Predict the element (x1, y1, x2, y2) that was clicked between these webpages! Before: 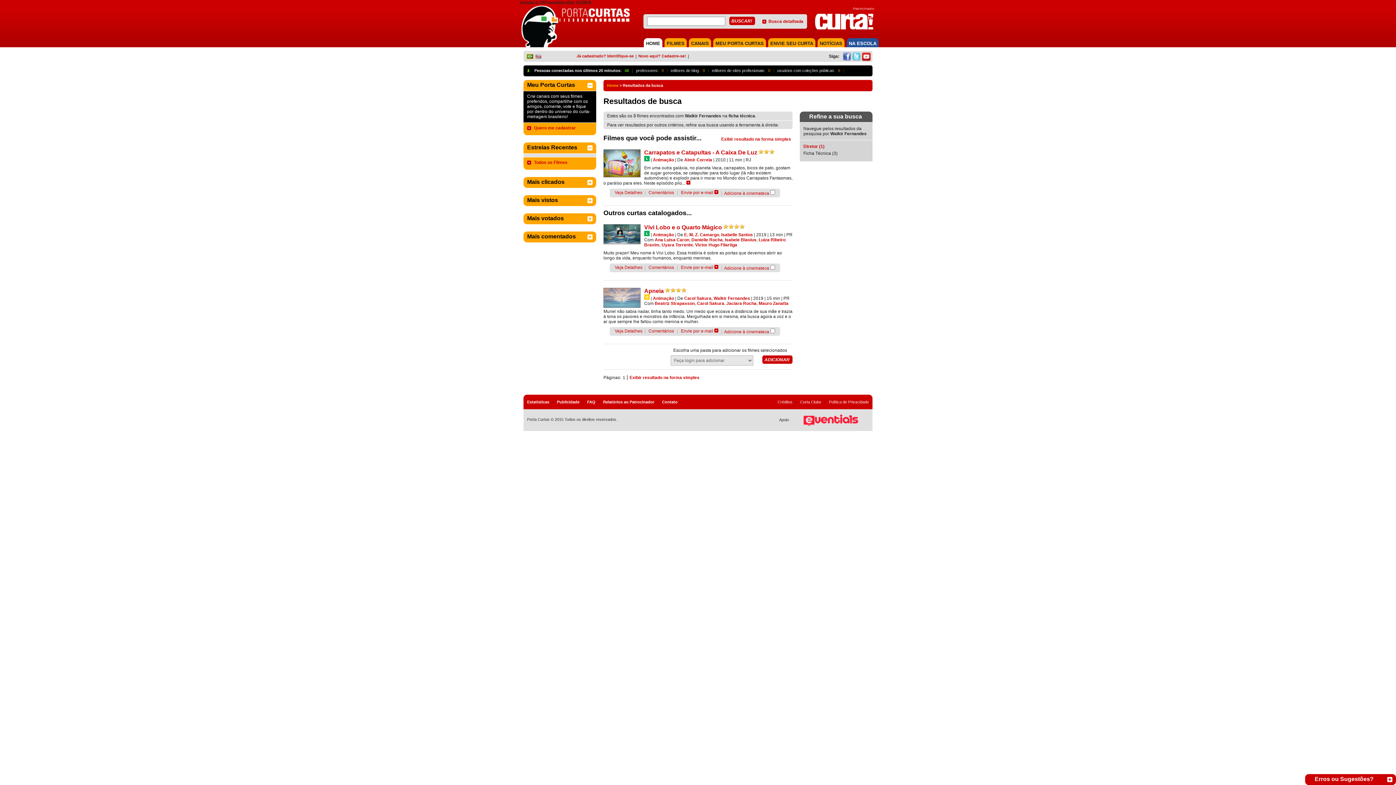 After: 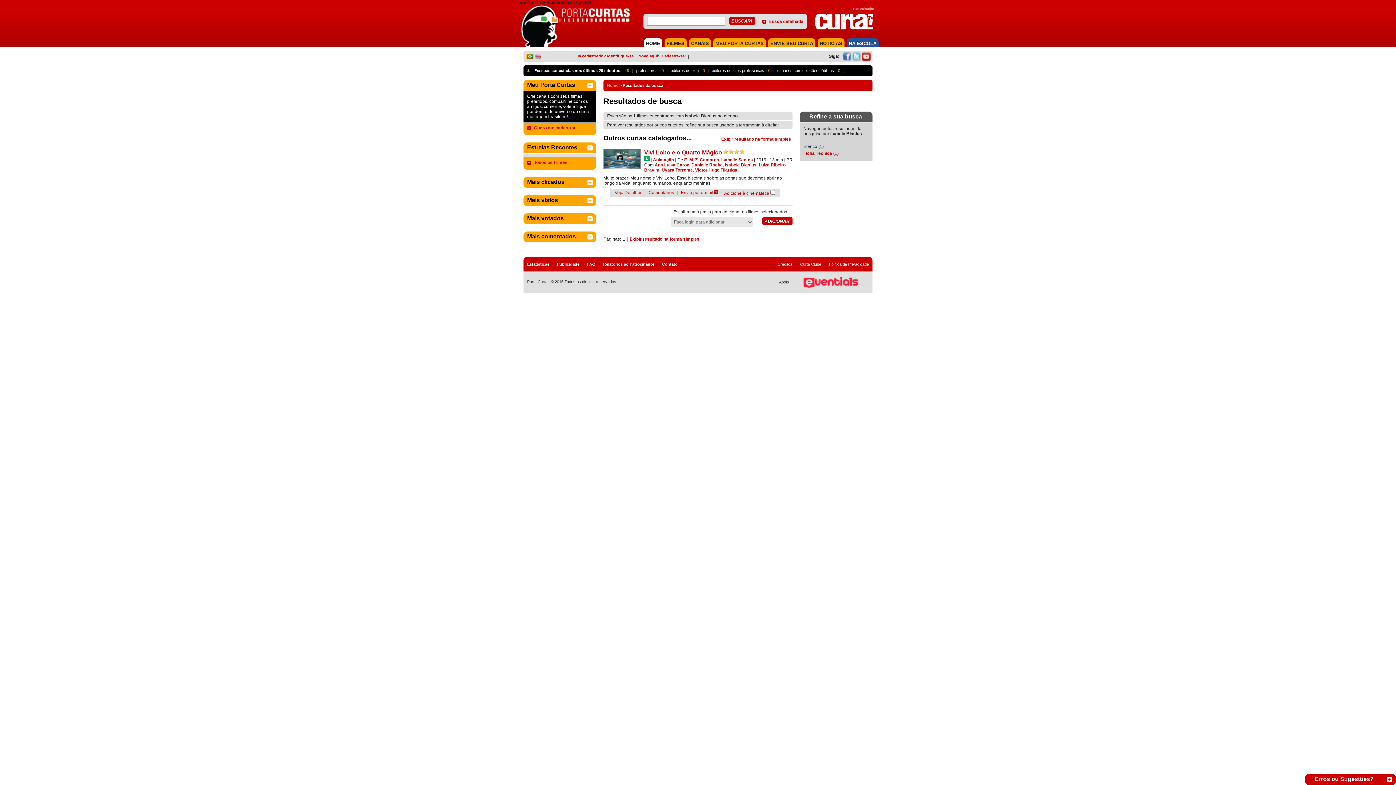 Action: label: Isabele Blasius bbox: (725, 237, 756, 242)